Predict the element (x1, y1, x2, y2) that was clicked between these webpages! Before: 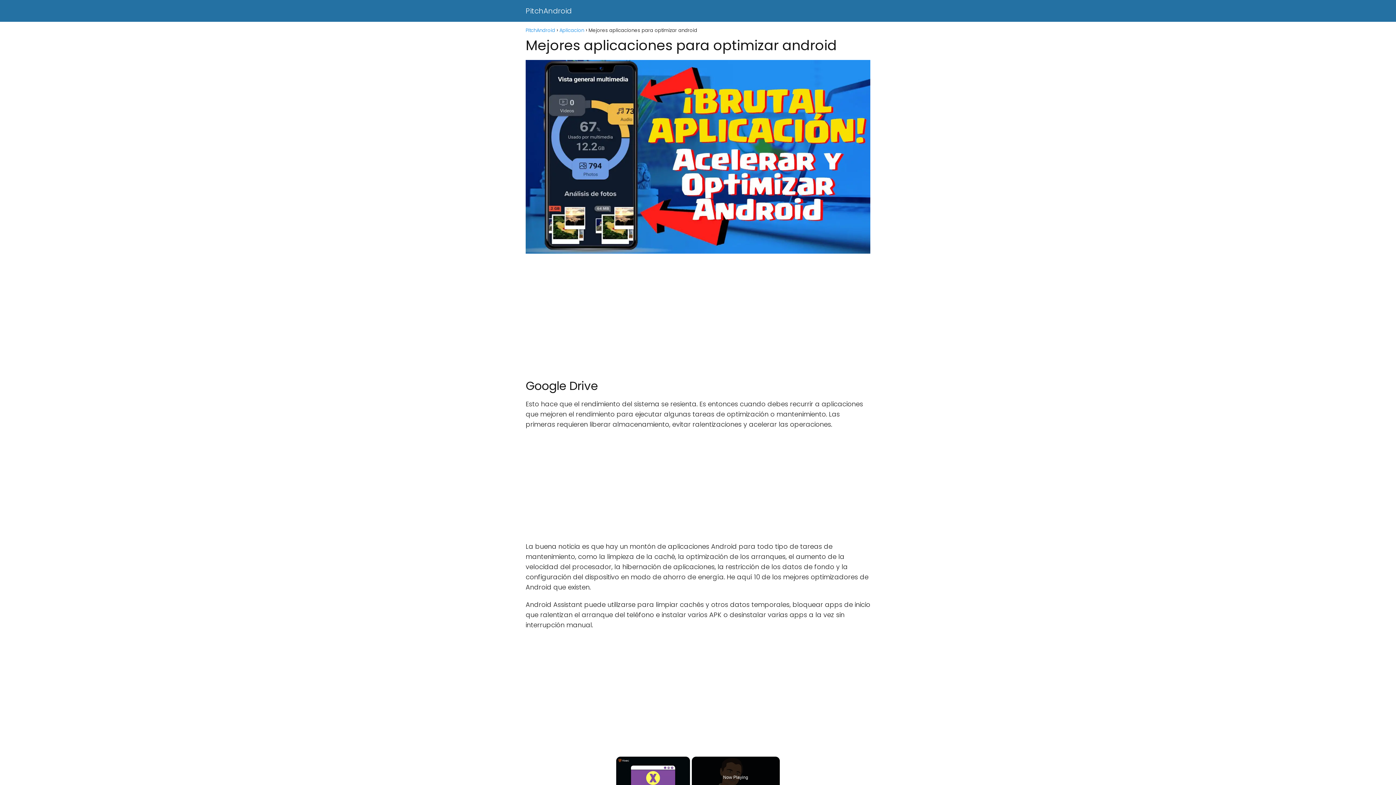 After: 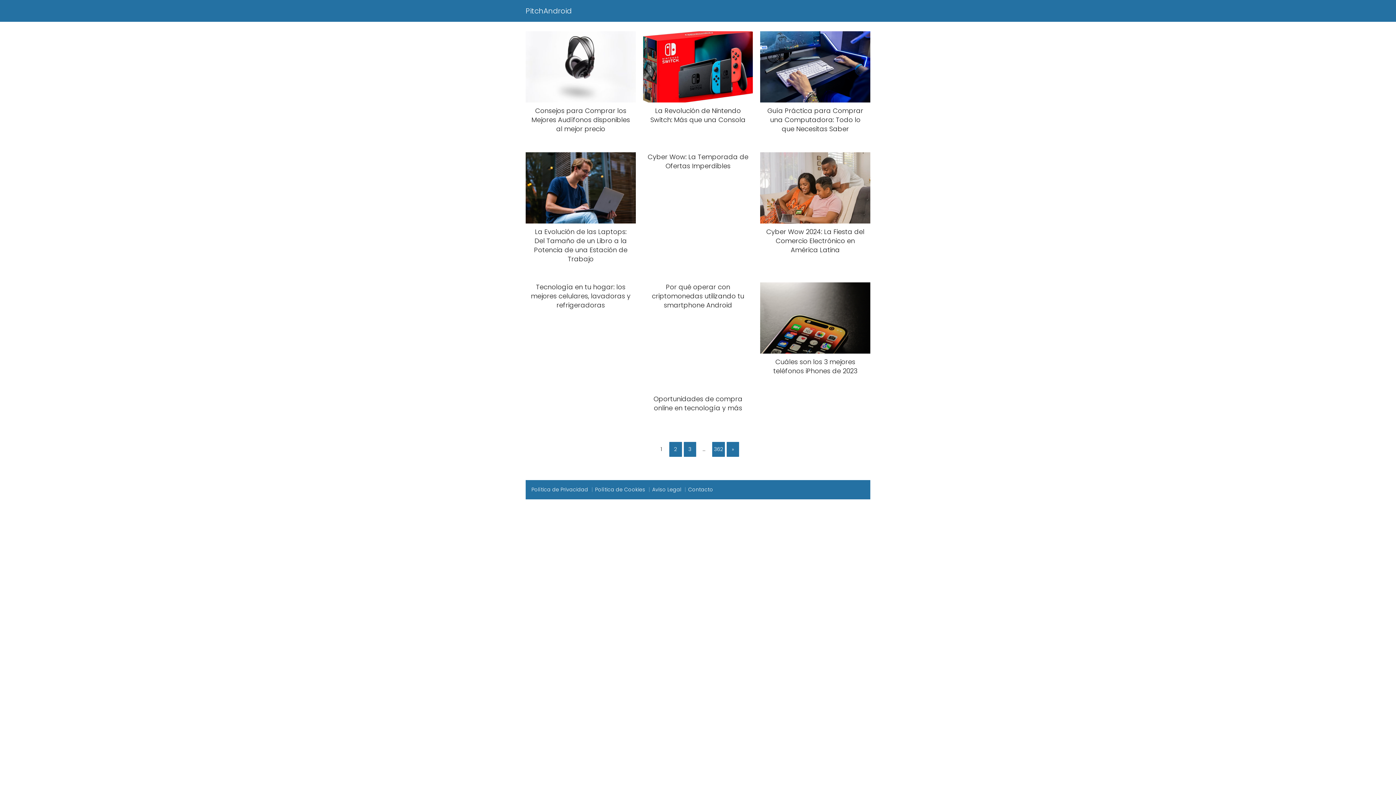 Action: label: PitchAndroid bbox: (525, 5, 572, 16)